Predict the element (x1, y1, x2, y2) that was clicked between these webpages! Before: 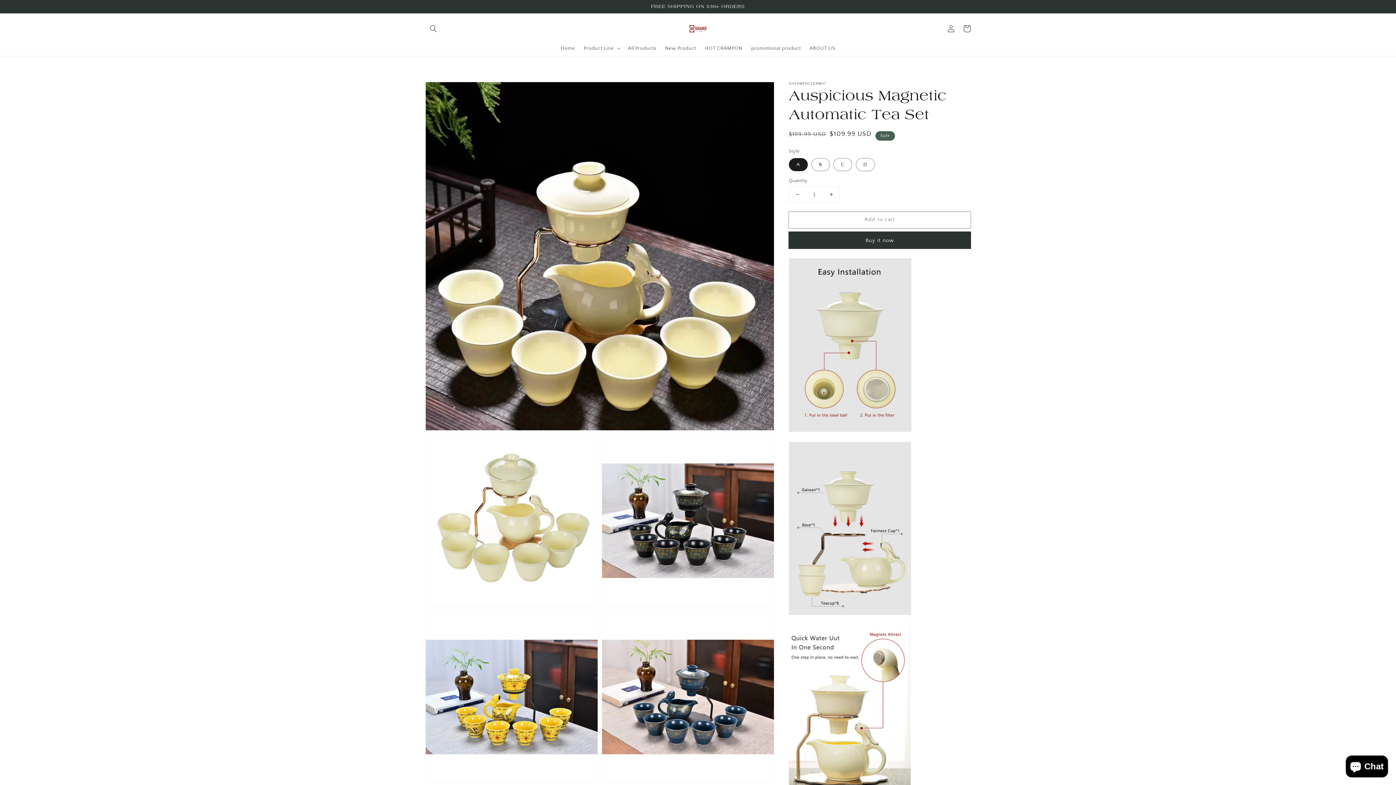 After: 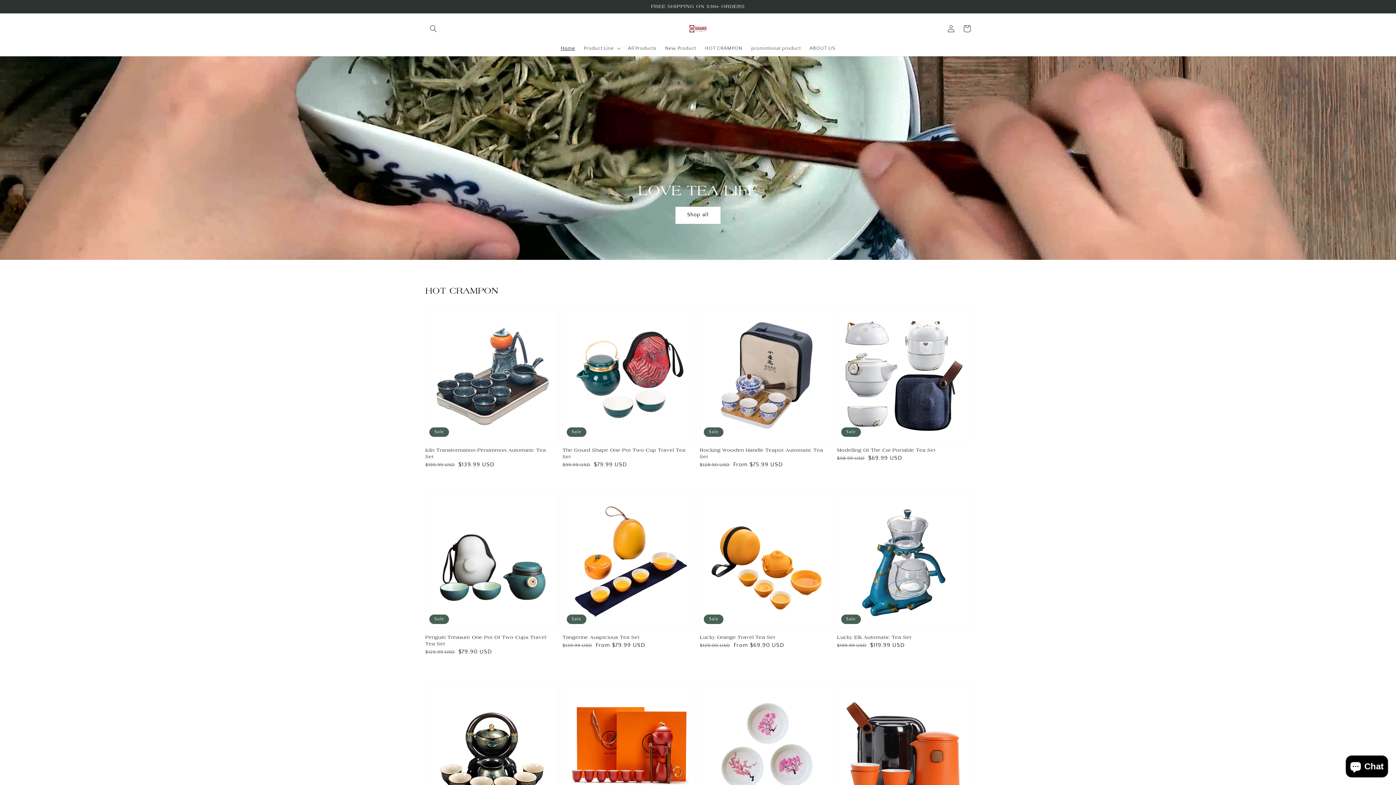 Action: label: Home bbox: (556, 40, 579, 55)